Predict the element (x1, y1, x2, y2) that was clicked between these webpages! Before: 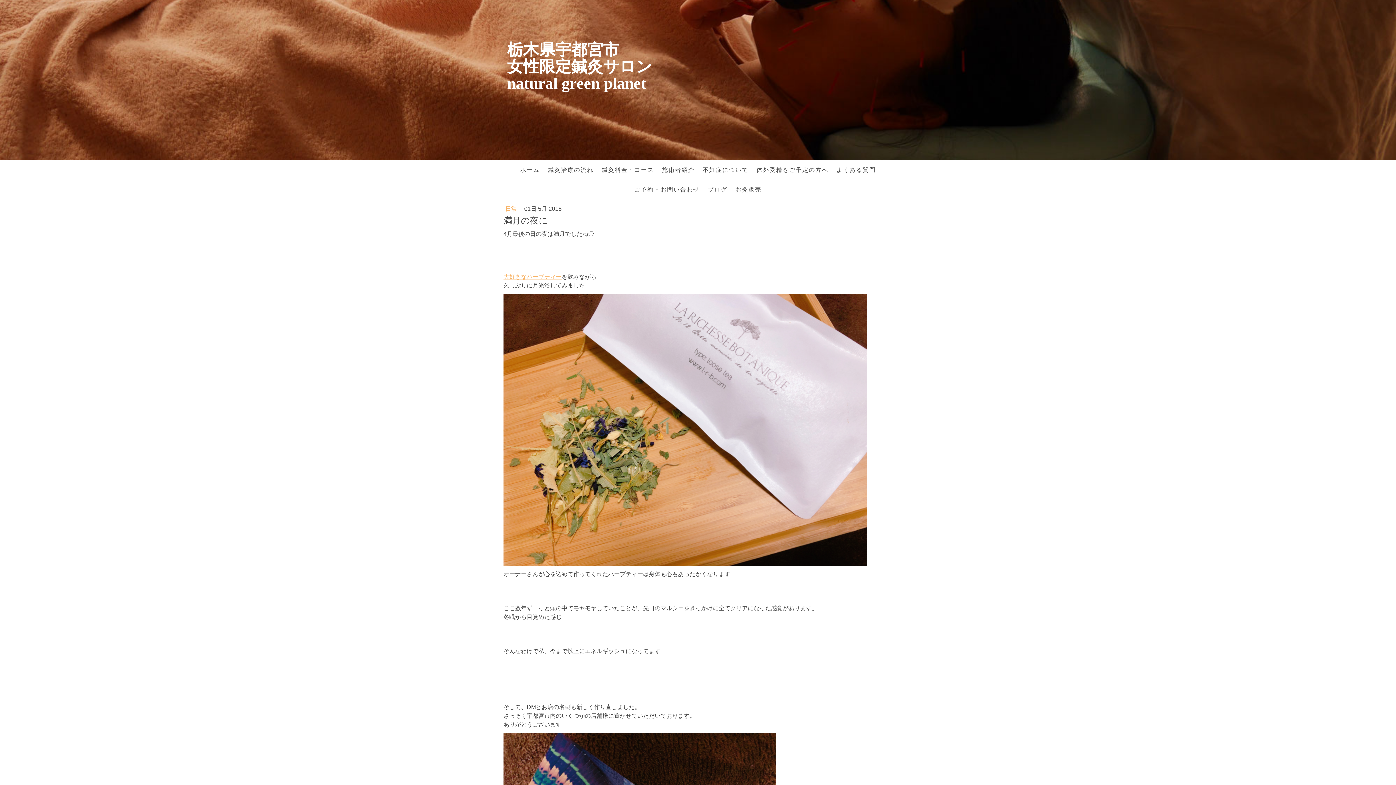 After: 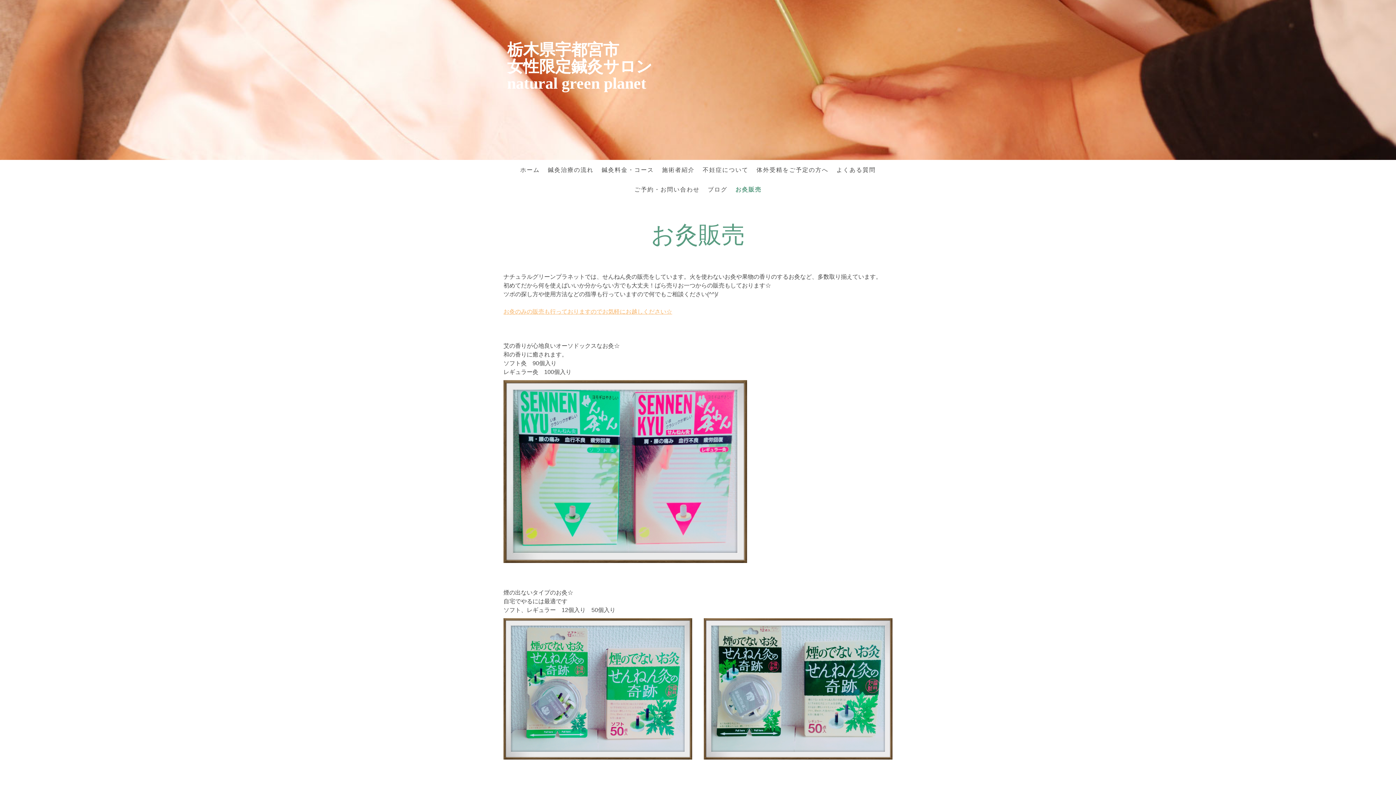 Action: label: お灸販売 bbox: (731, 181, 765, 197)